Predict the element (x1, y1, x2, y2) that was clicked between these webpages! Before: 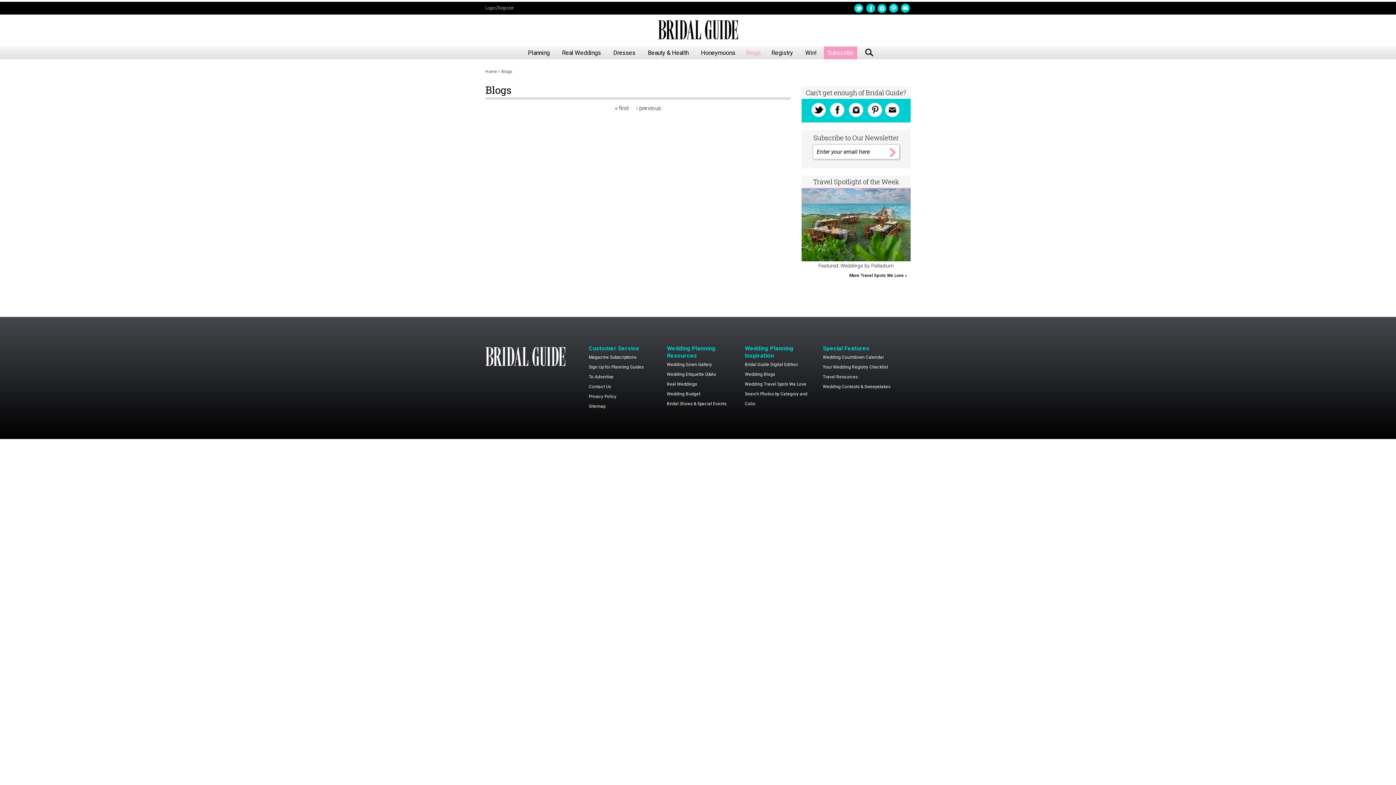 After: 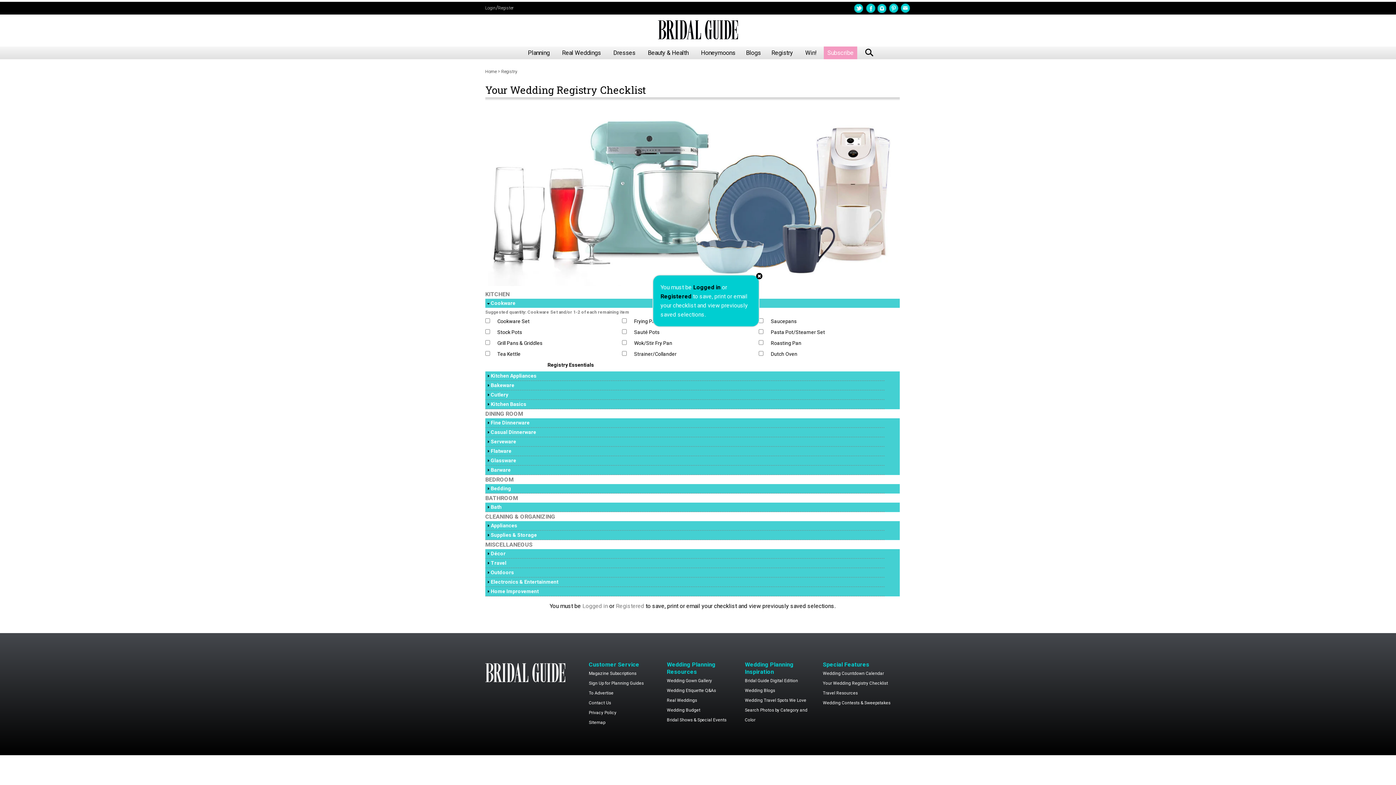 Action: label: Your Wedding Registry Checklist bbox: (823, 364, 888, 369)